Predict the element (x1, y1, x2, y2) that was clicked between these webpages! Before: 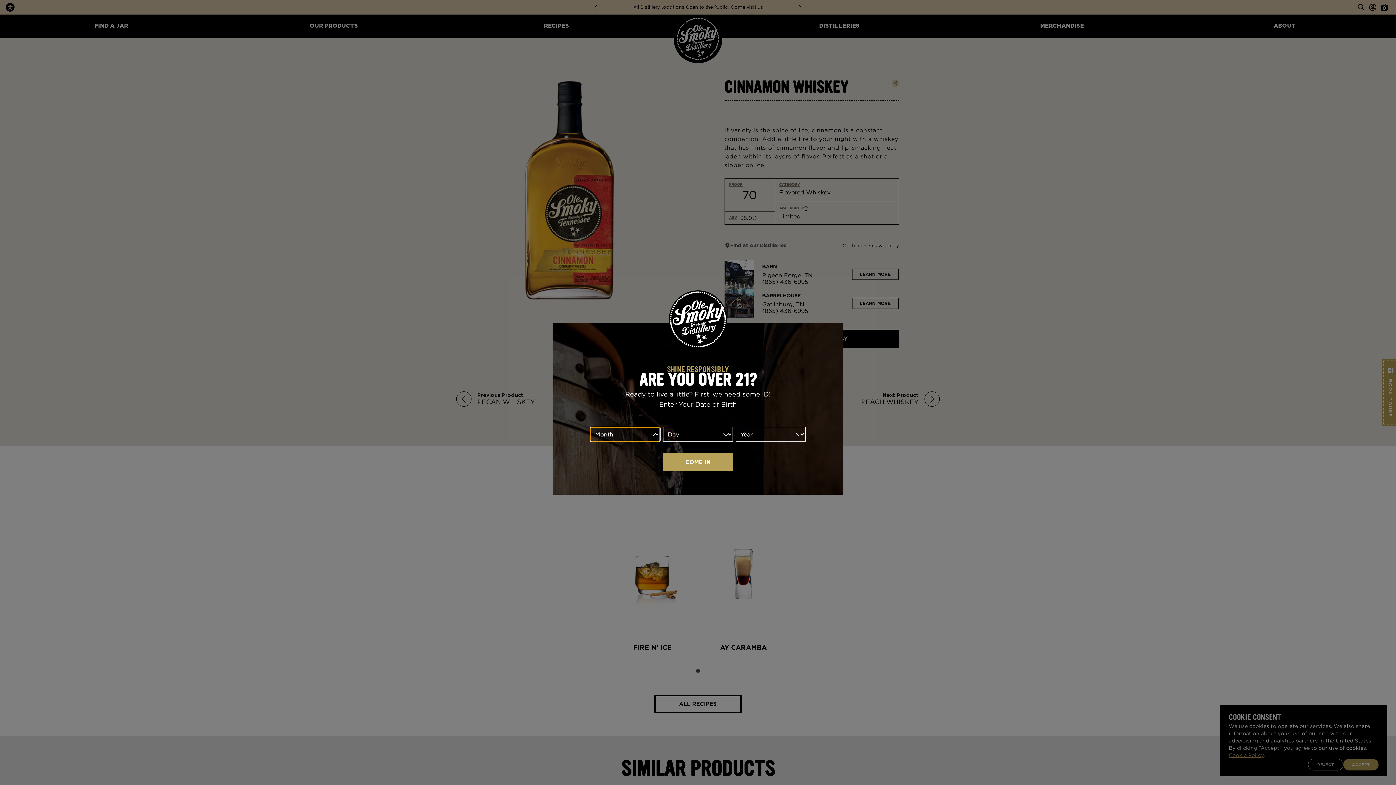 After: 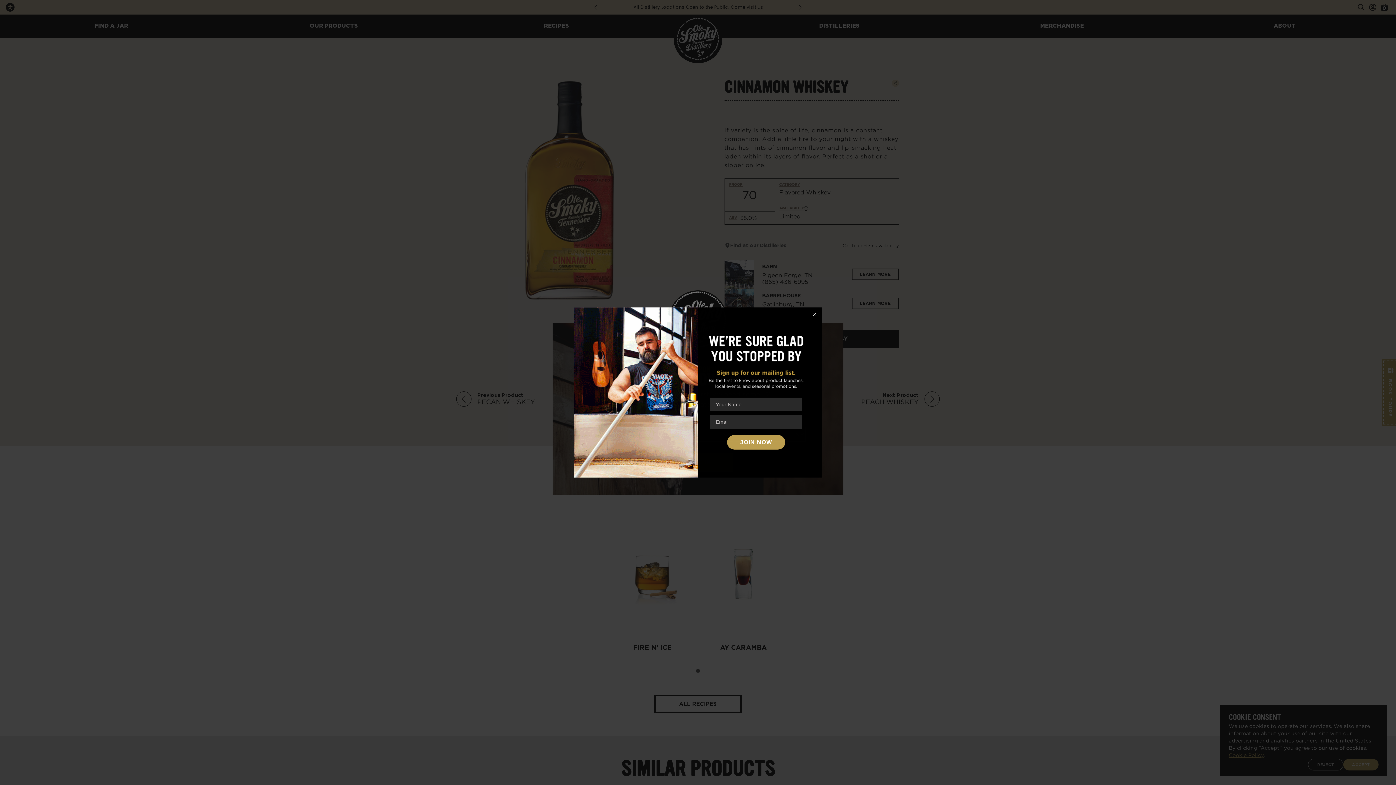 Action: bbox: (663, 453, 733, 471) label: COME IN